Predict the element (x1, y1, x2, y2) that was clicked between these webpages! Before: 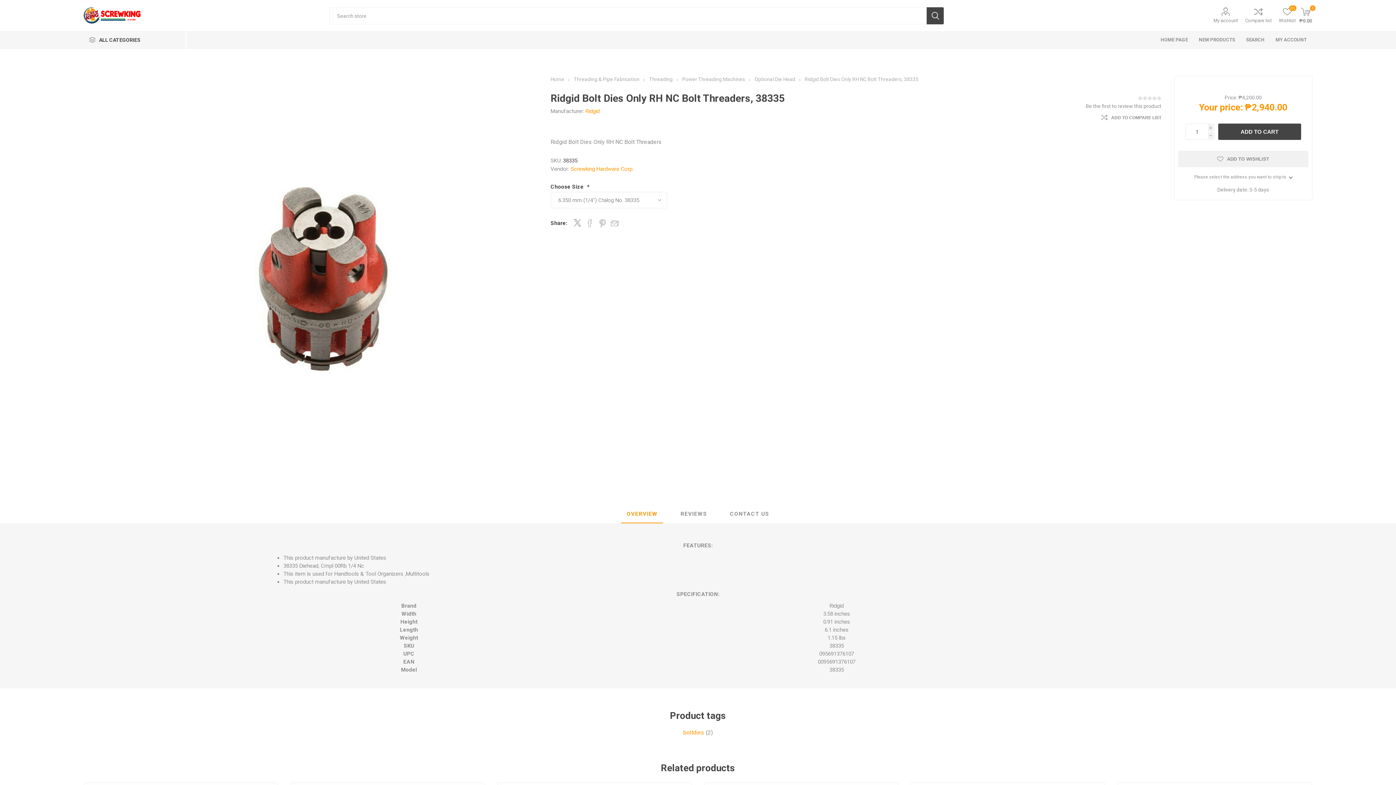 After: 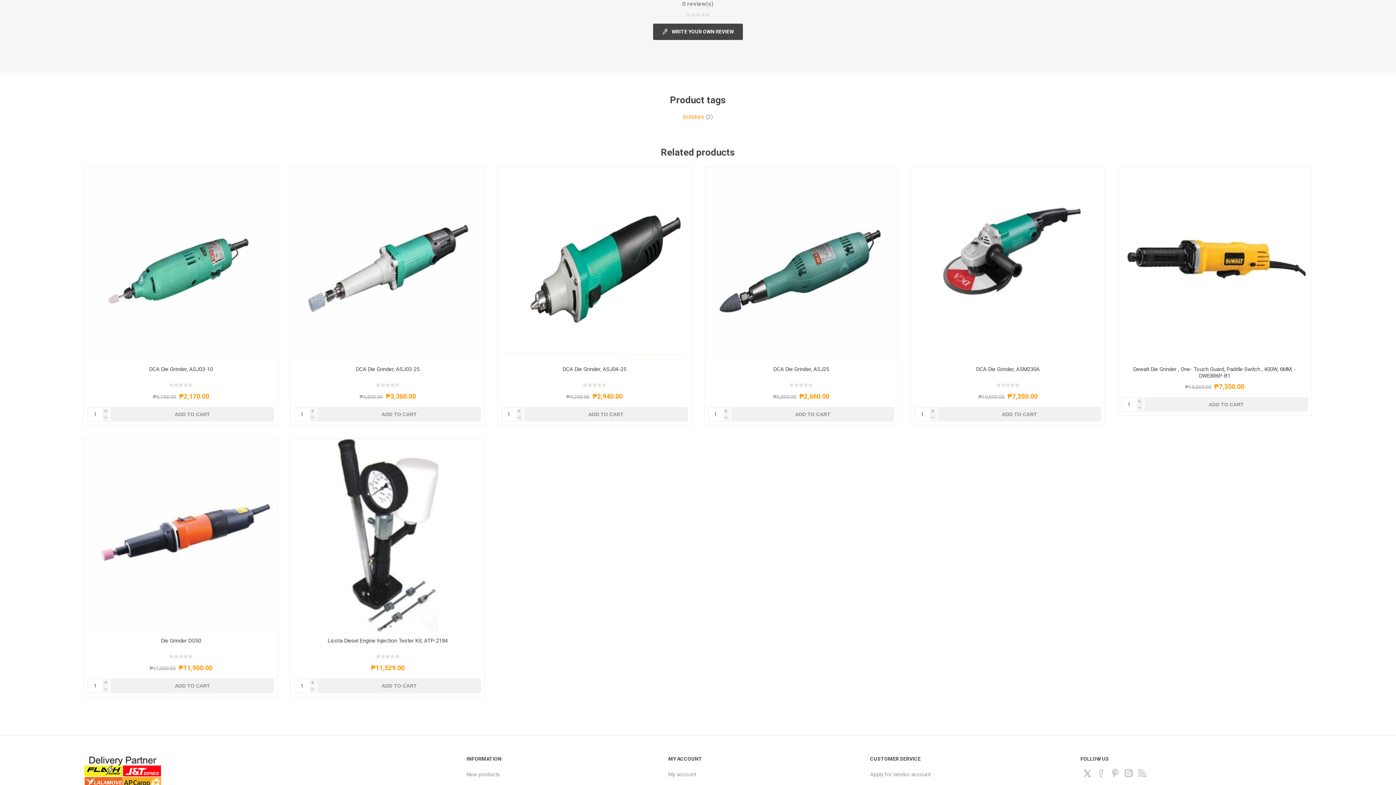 Action: label: Be the first to review this product bbox: (1086, 103, 1161, 109)